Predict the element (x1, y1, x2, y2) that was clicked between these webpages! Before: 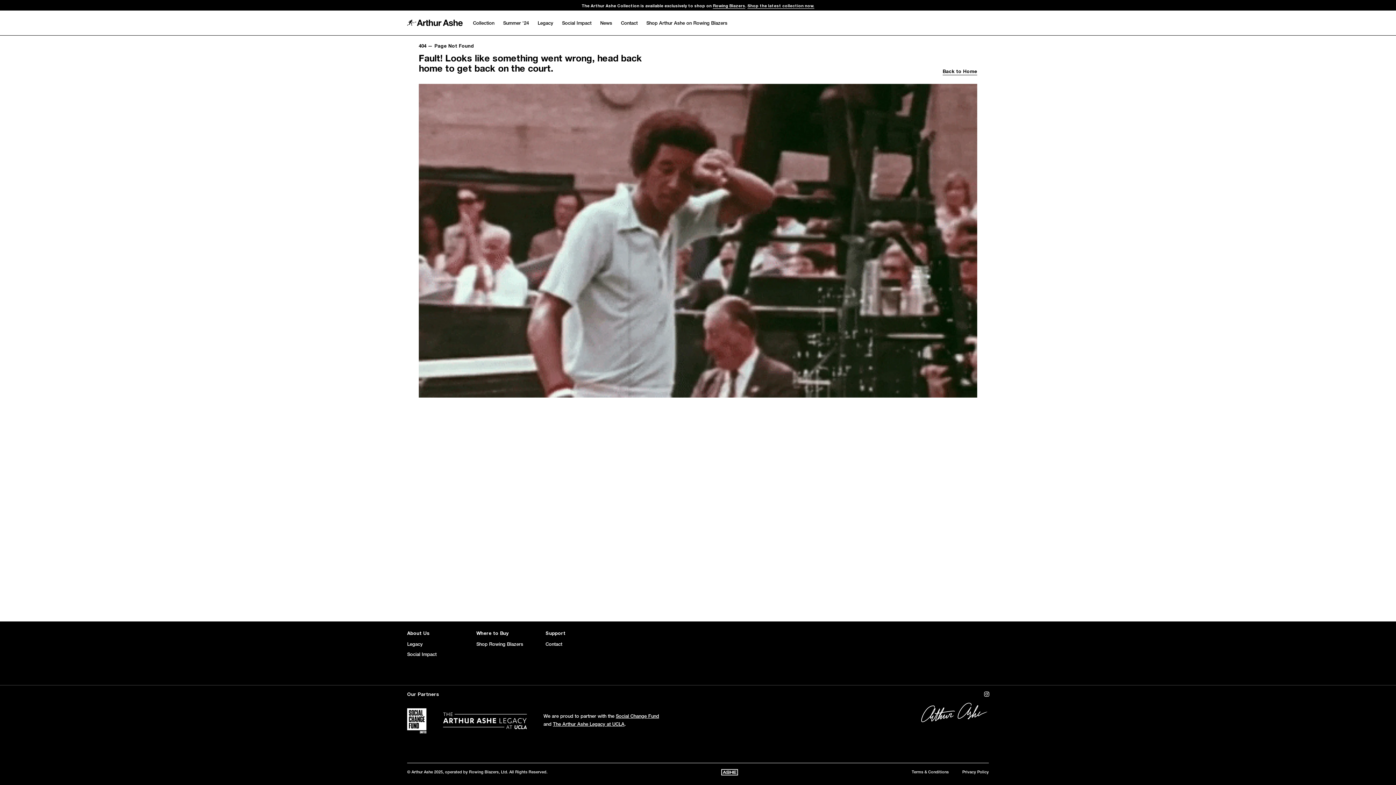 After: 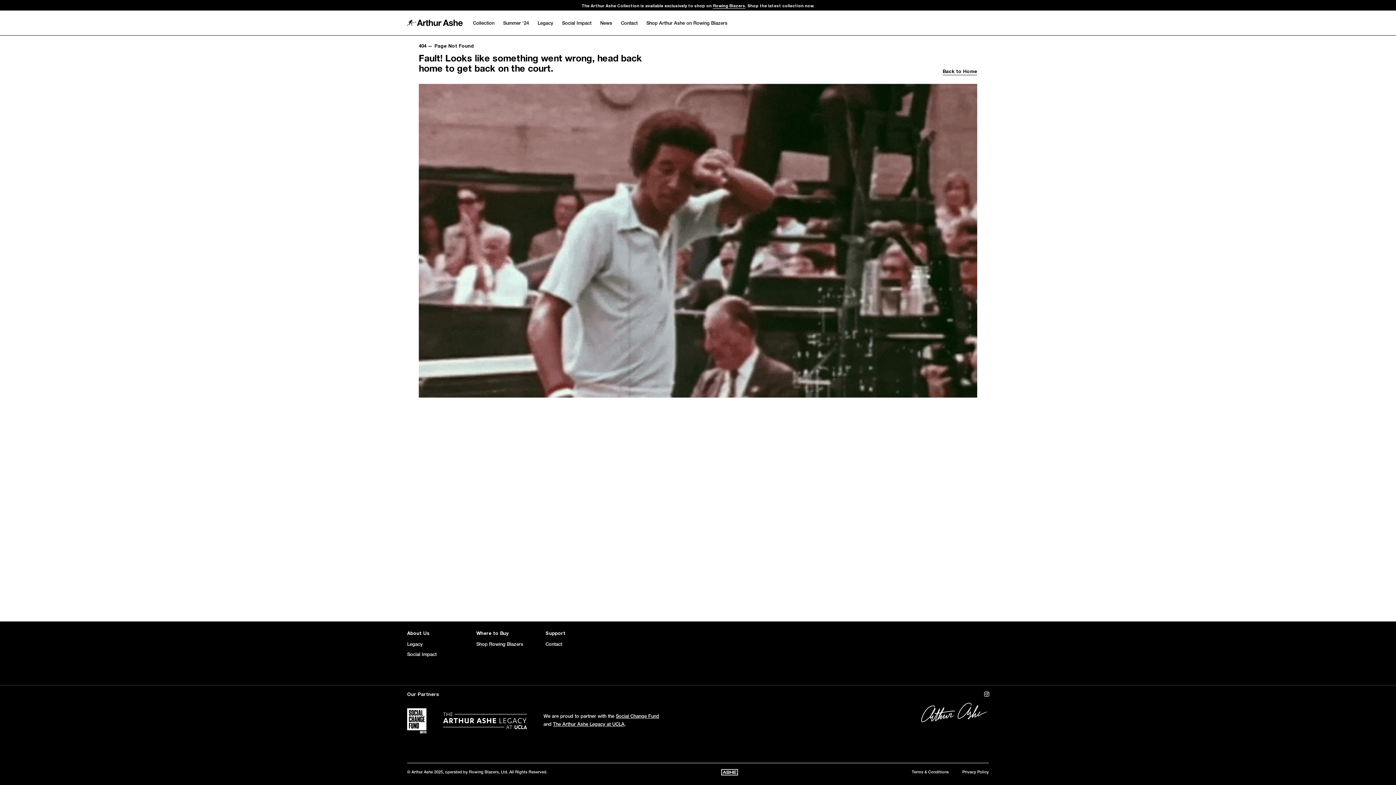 Action: label: Shop the latest collection now. bbox: (747, 4, 814, 8)